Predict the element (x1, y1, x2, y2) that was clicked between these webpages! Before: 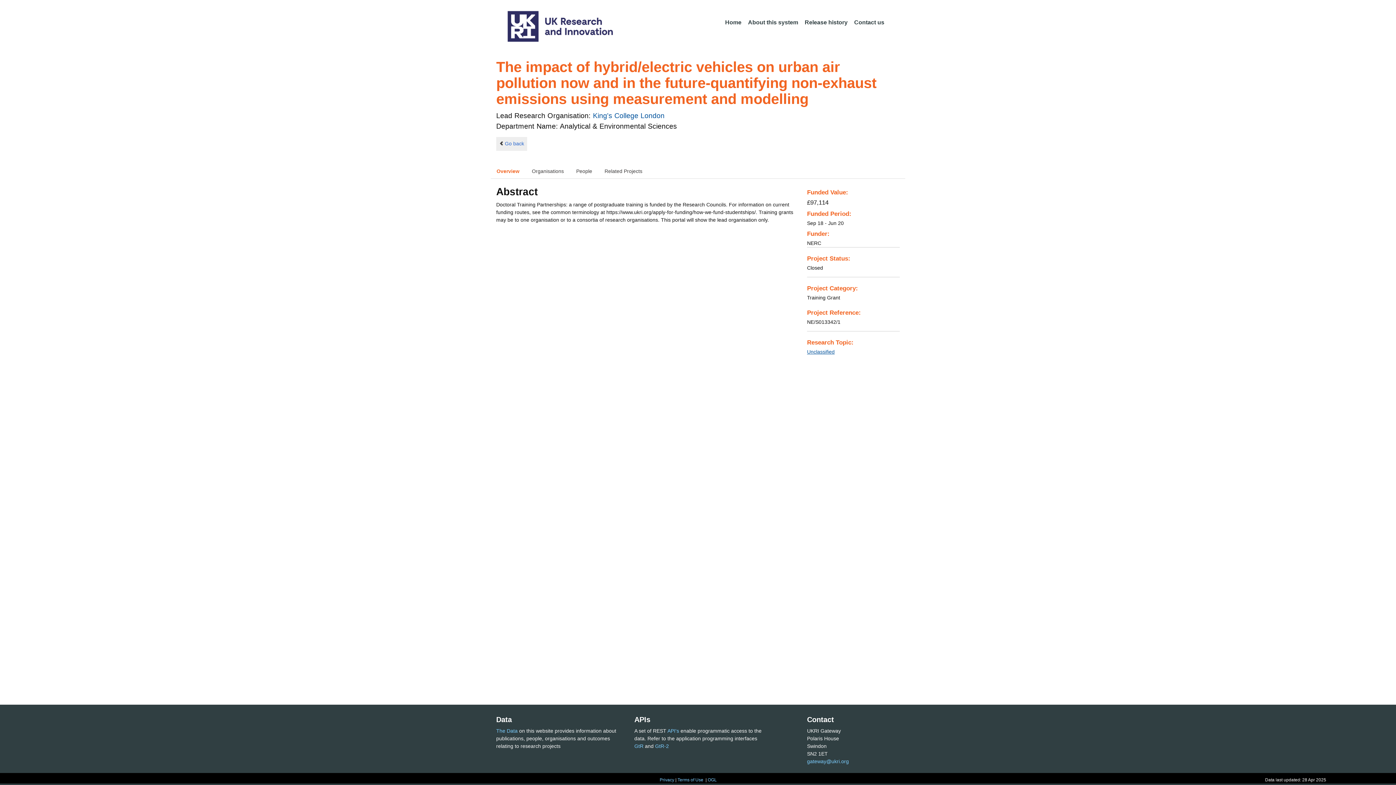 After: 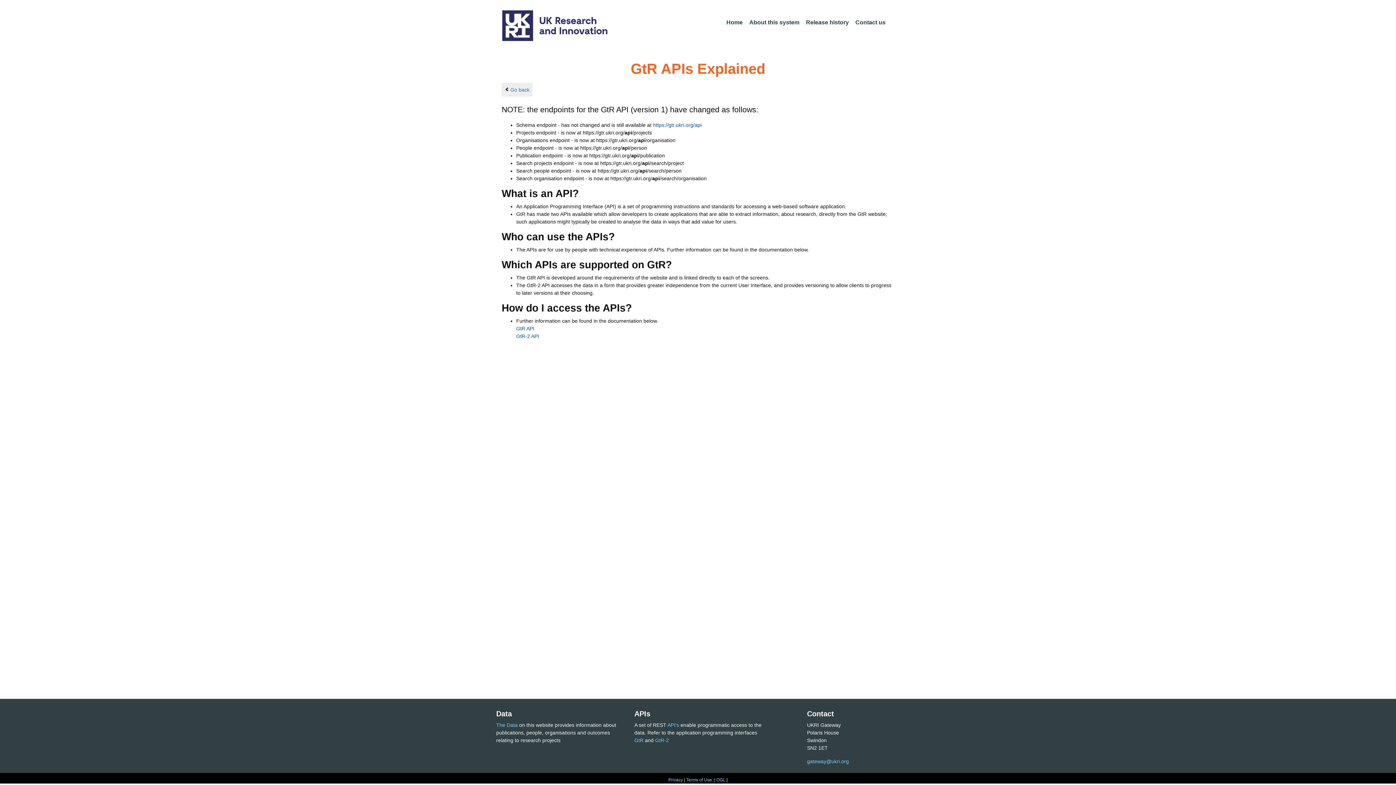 Action: bbox: (667, 728, 679, 734) label: API's